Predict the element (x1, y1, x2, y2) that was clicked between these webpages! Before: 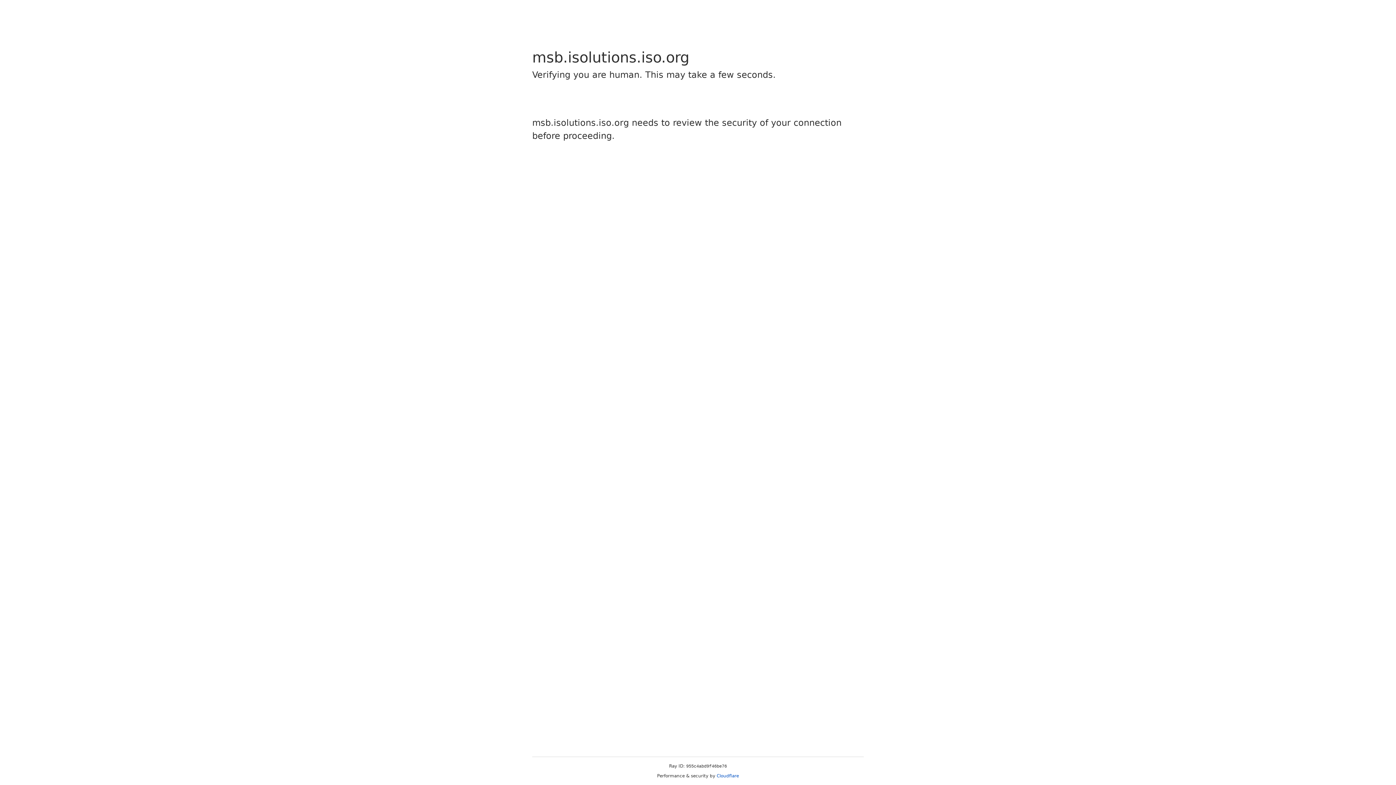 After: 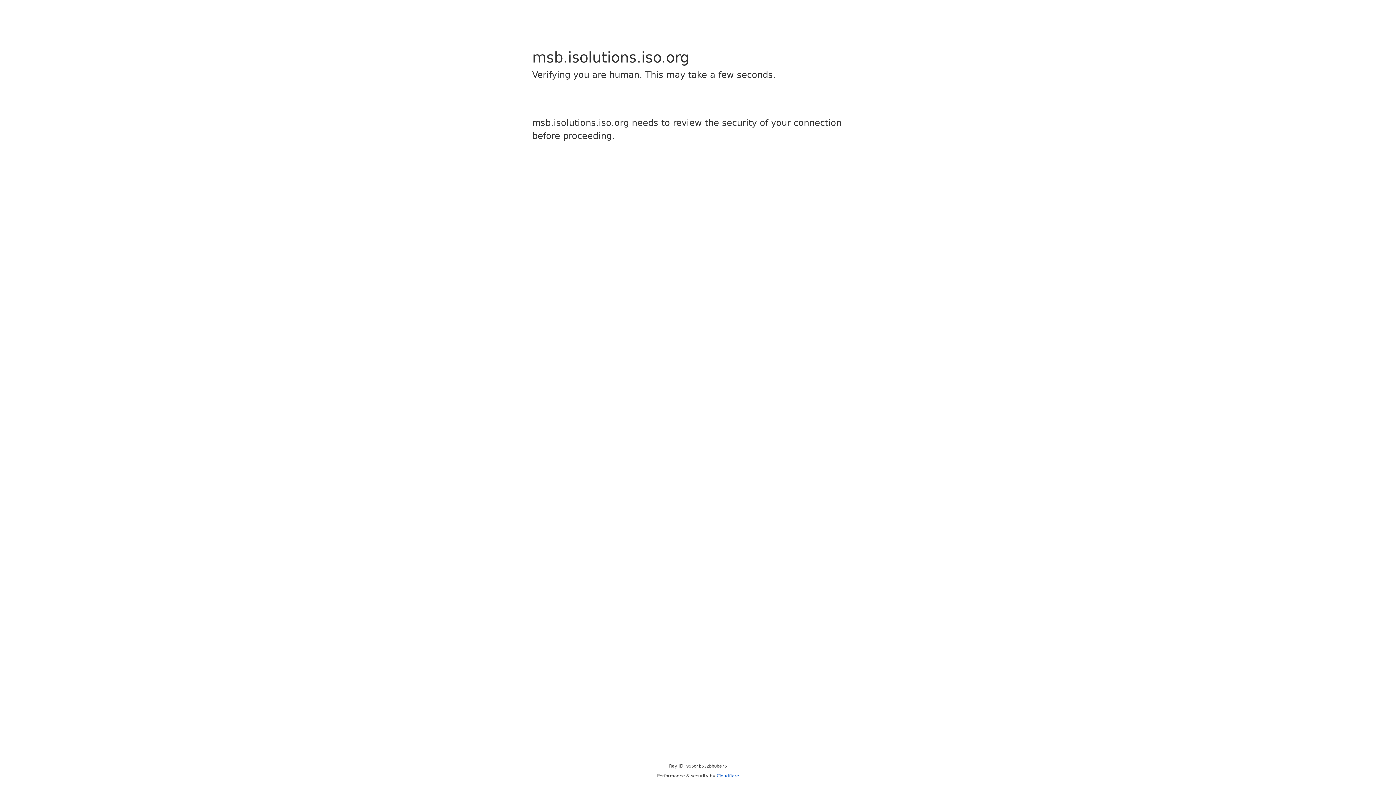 Action: label: Cloudflare bbox: (716, 773, 739, 778)